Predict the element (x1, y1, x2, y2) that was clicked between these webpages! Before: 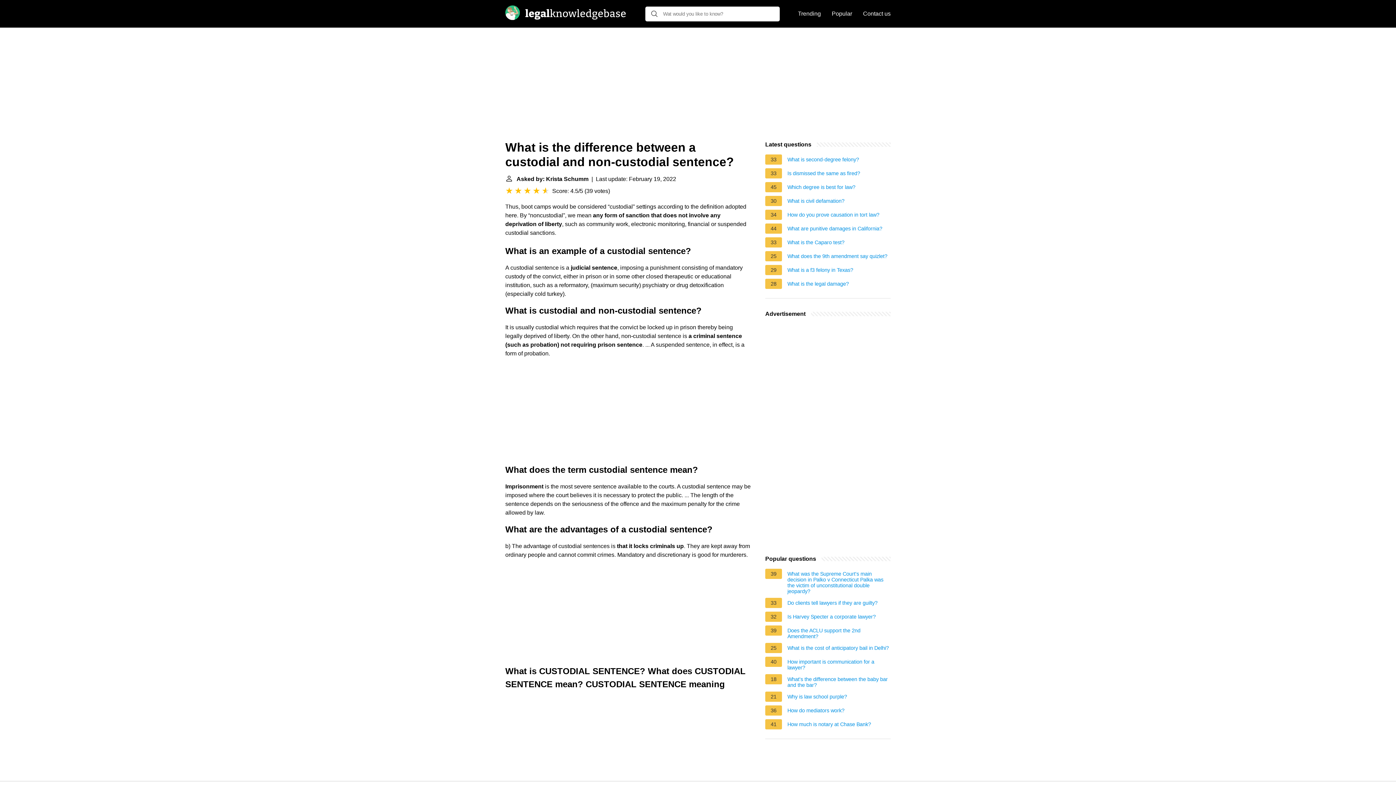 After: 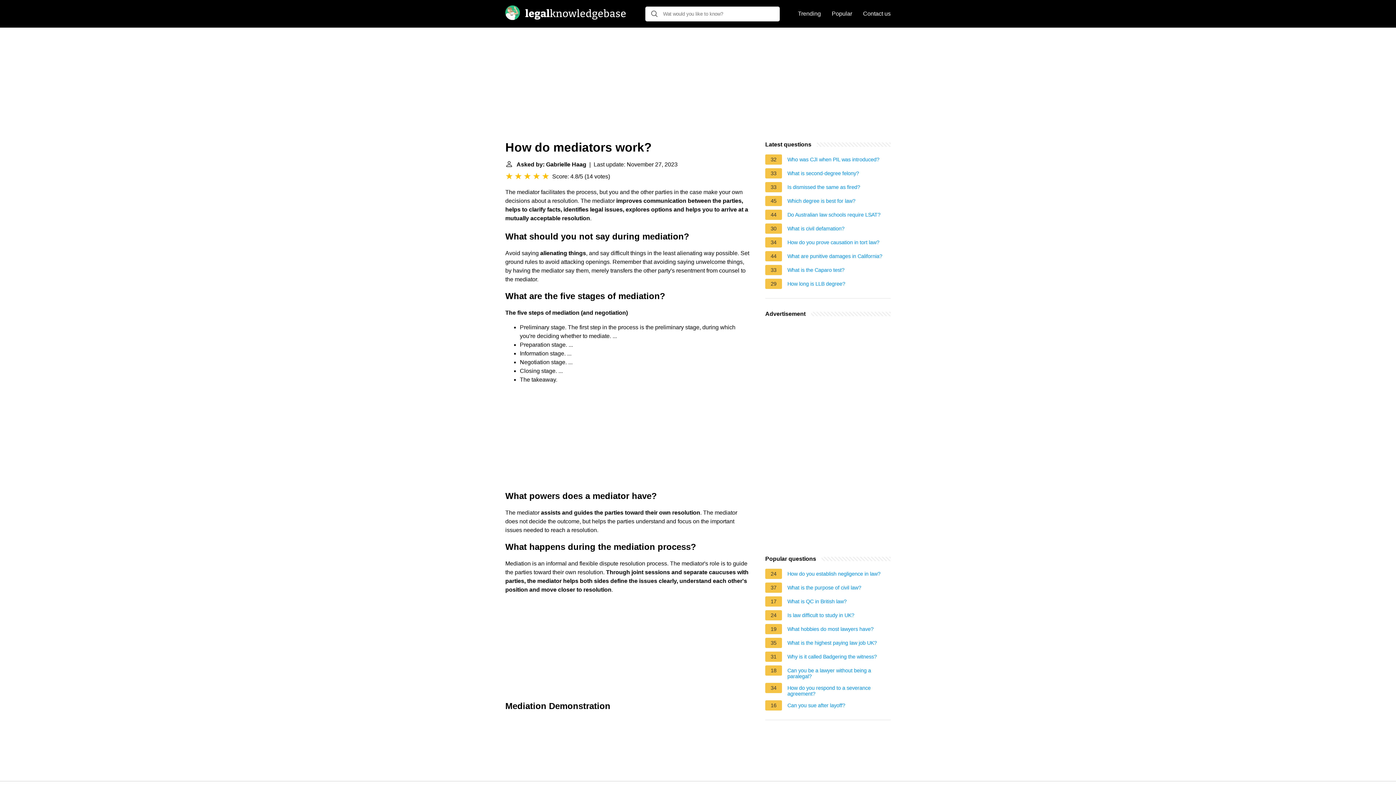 Action: label: How do mediators work? bbox: (787, 708, 844, 716)